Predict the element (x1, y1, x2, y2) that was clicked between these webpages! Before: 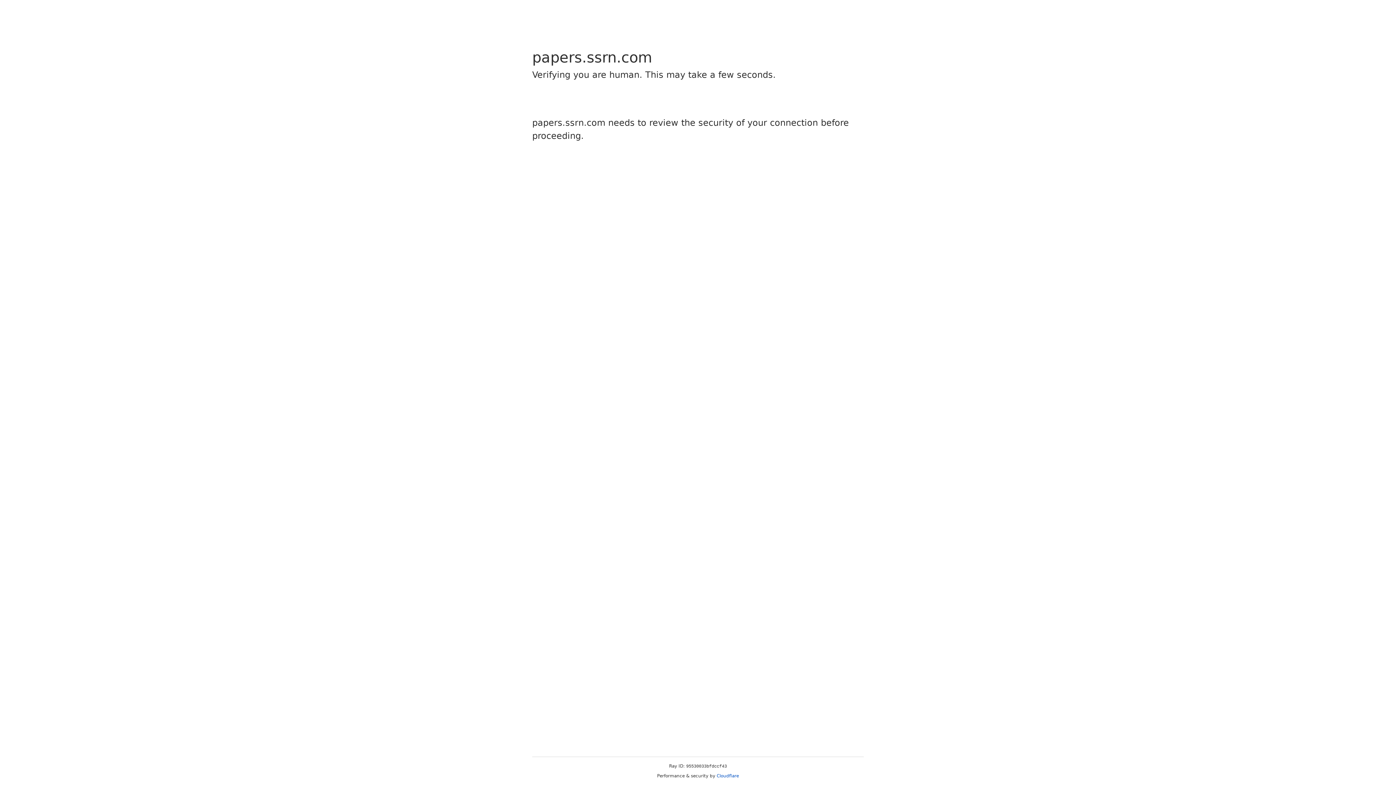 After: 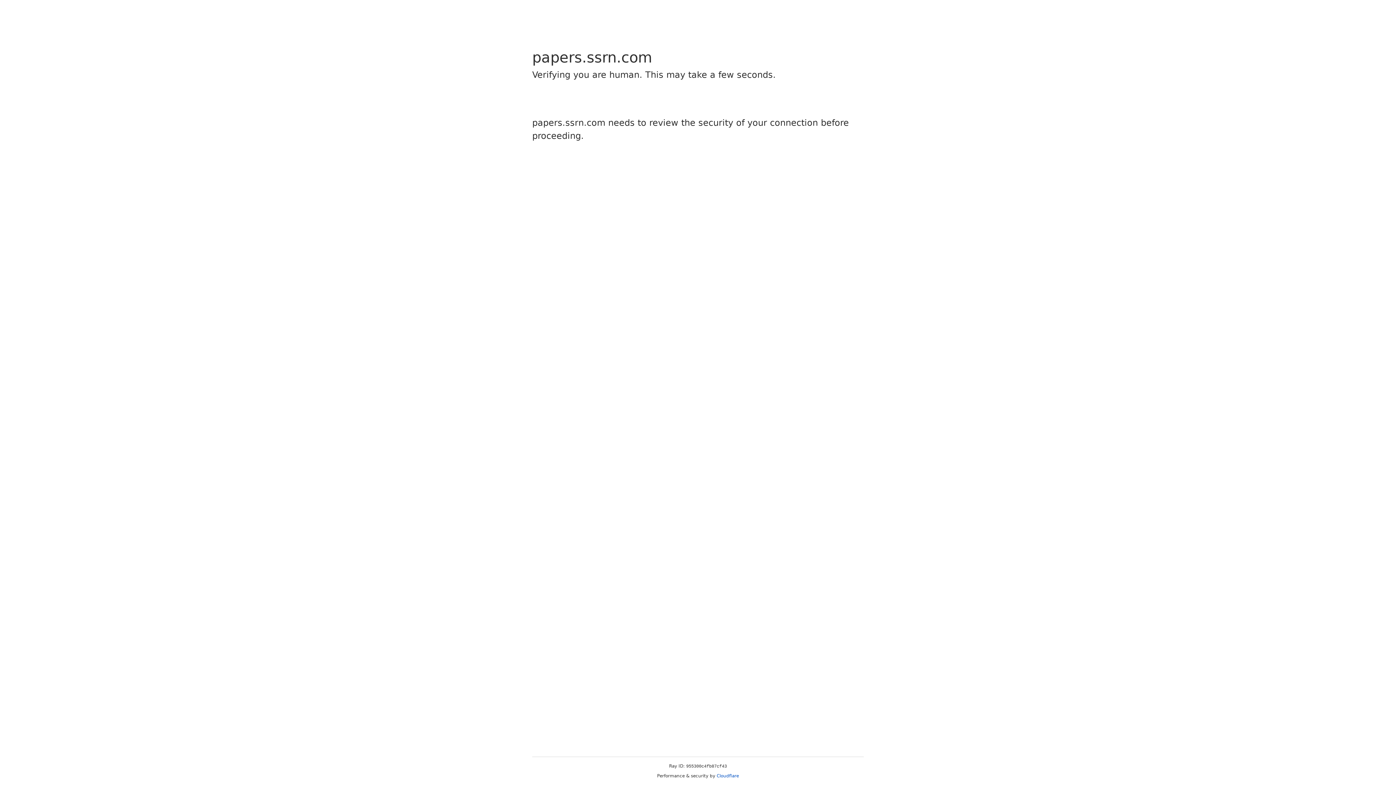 Action: label: Cloudflare bbox: (716, 773, 739, 778)